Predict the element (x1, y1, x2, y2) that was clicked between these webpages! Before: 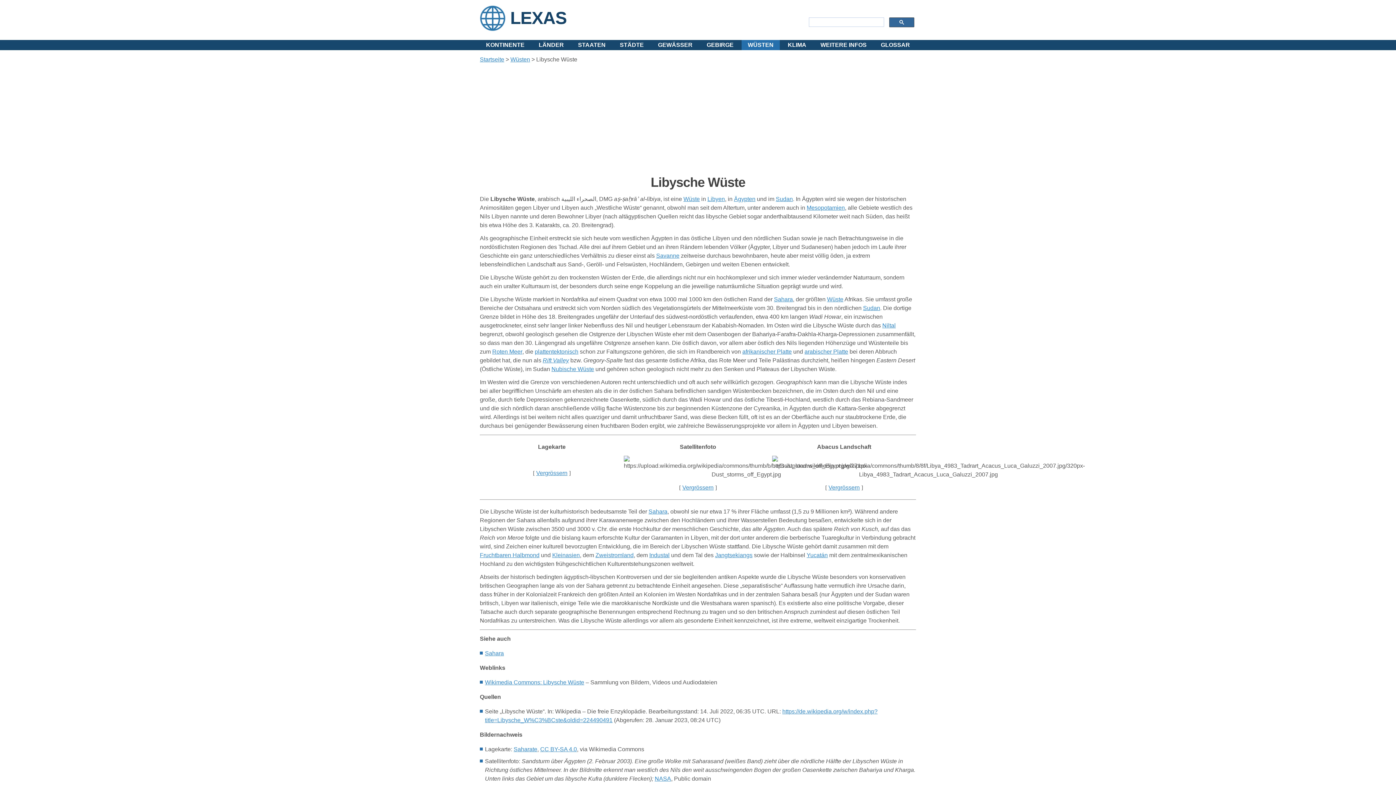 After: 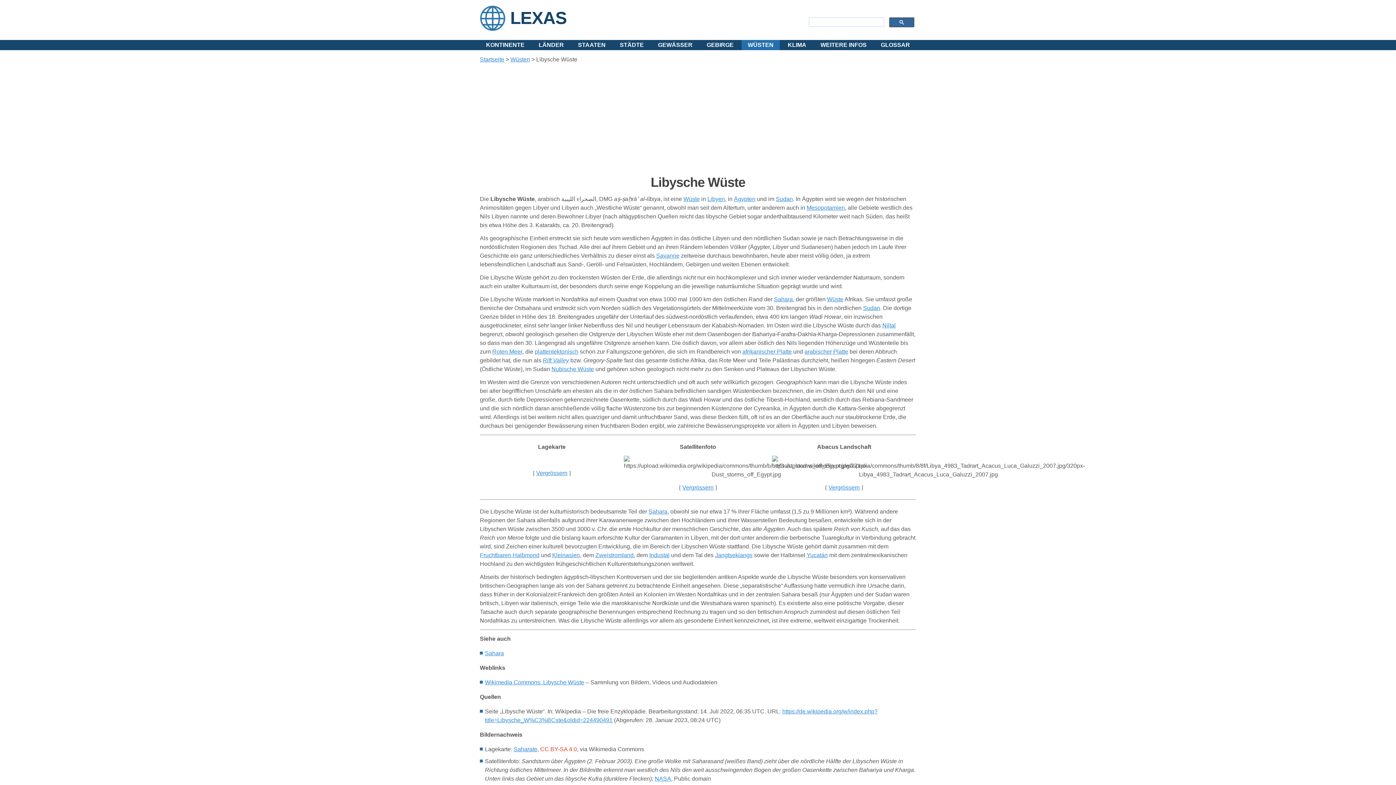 Action: bbox: (540, 746, 577, 752) label: CC BY-SA 4.0